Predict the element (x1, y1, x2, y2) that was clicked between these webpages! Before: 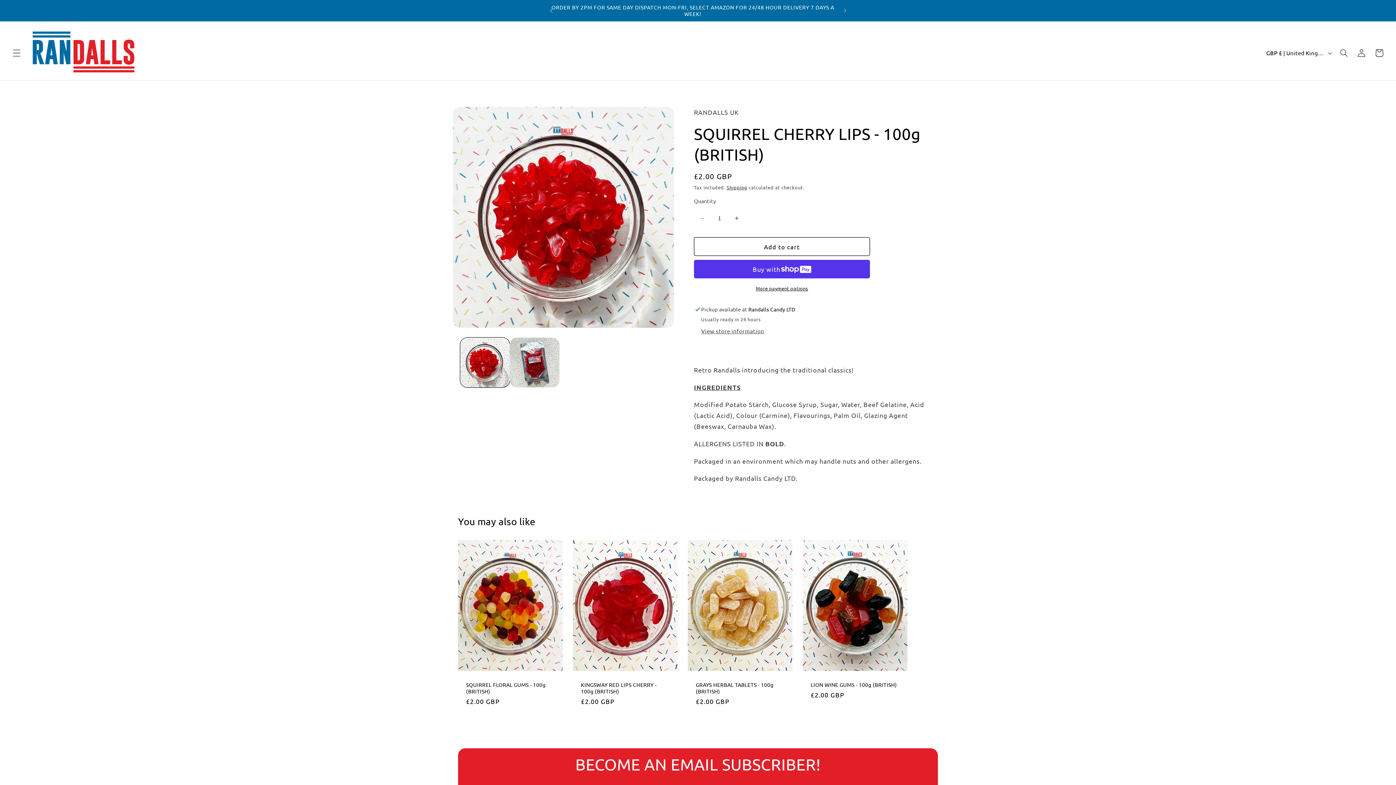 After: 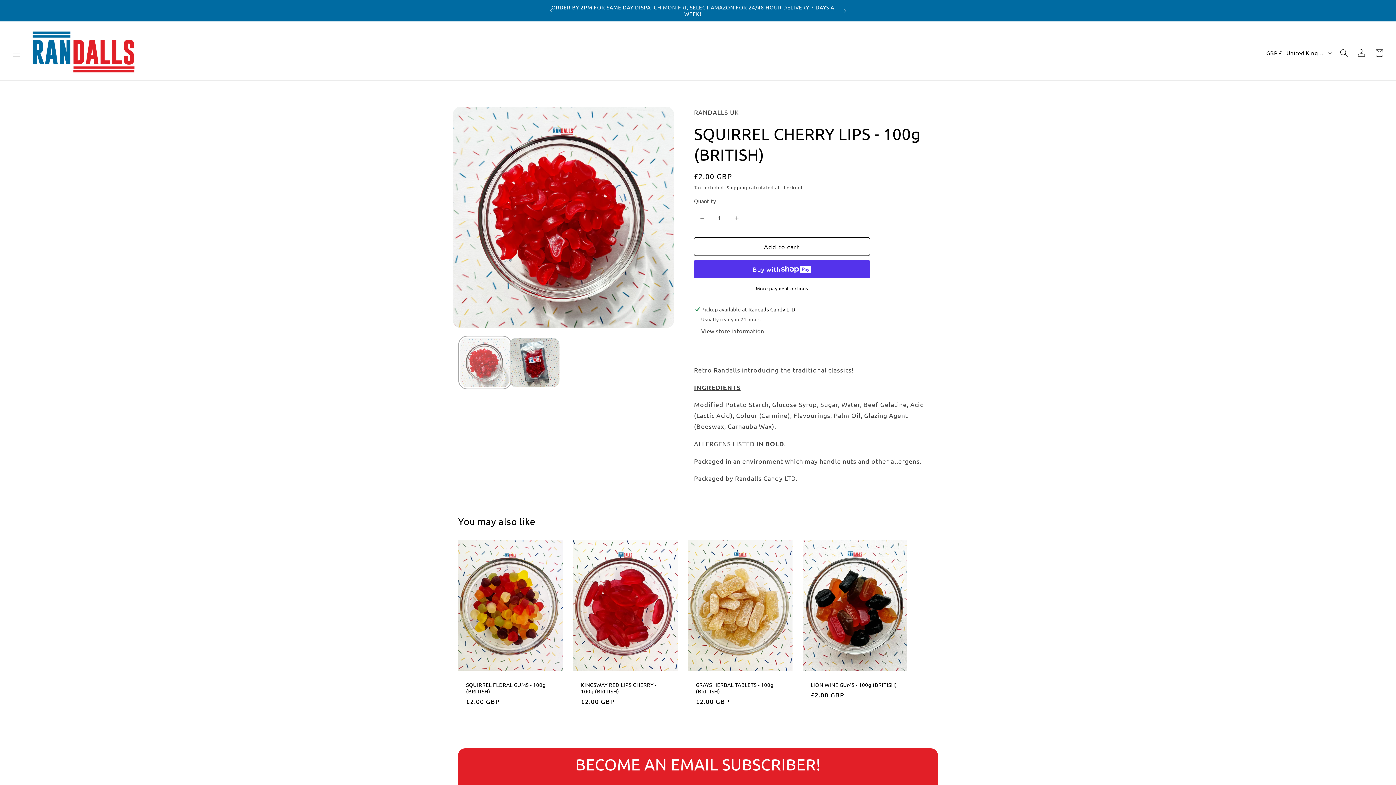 Action: bbox: (460, 337, 509, 387) label: Load image 1 in gallery view